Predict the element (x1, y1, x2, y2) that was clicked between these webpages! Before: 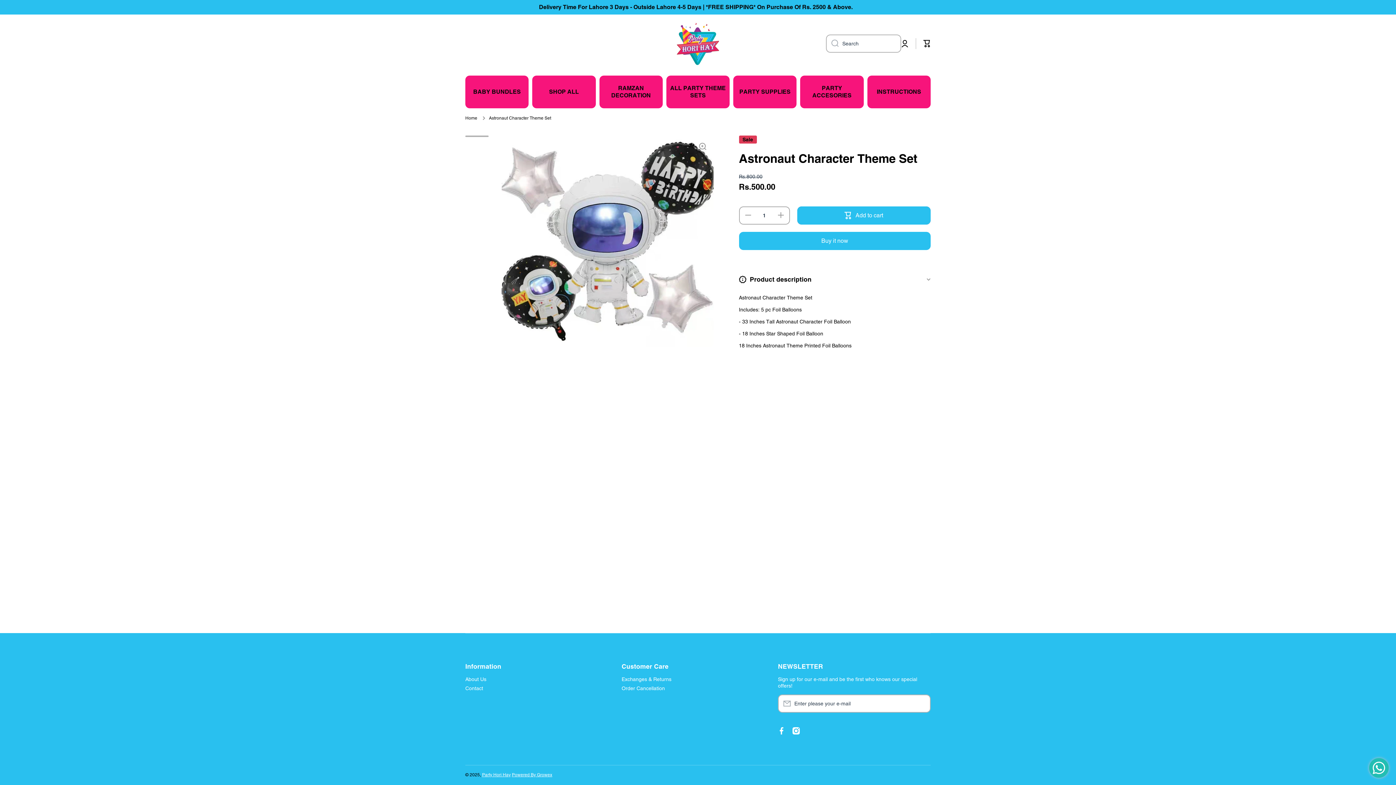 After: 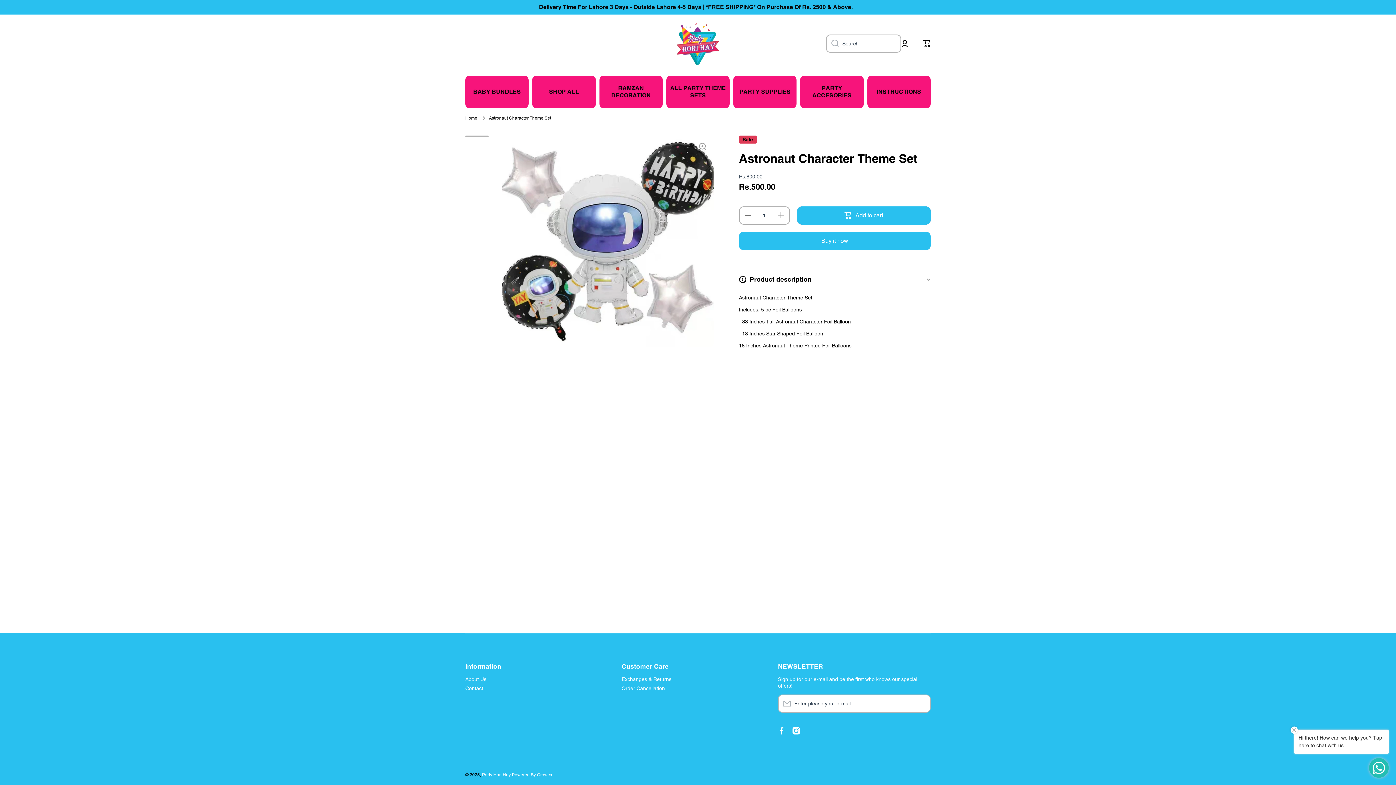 Action: bbox: (739, 206, 756, 224) label: Decrease quantity for Astronaut Character Theme Set